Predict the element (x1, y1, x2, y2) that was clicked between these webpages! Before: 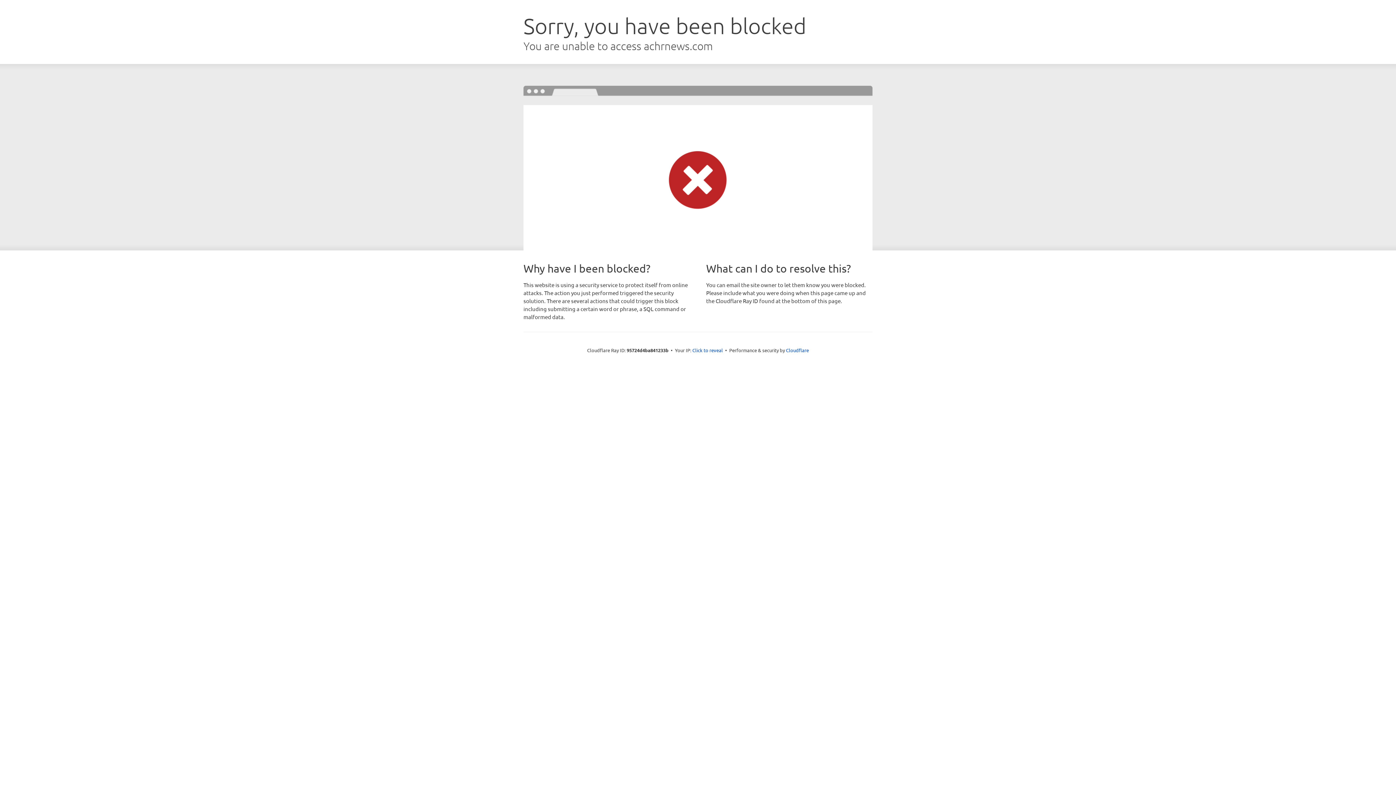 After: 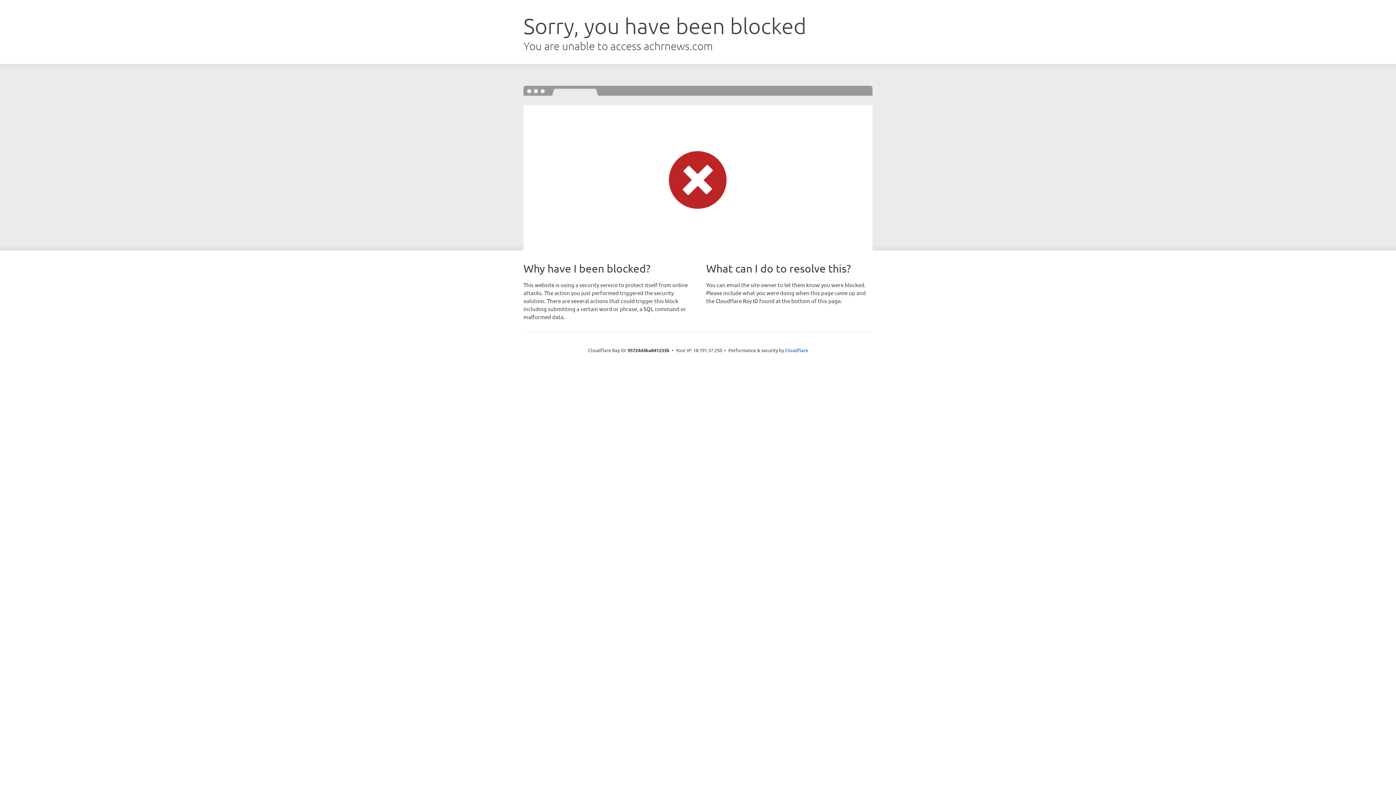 Action: label: Click to reveal bbox: (692, 346, 723, 353)